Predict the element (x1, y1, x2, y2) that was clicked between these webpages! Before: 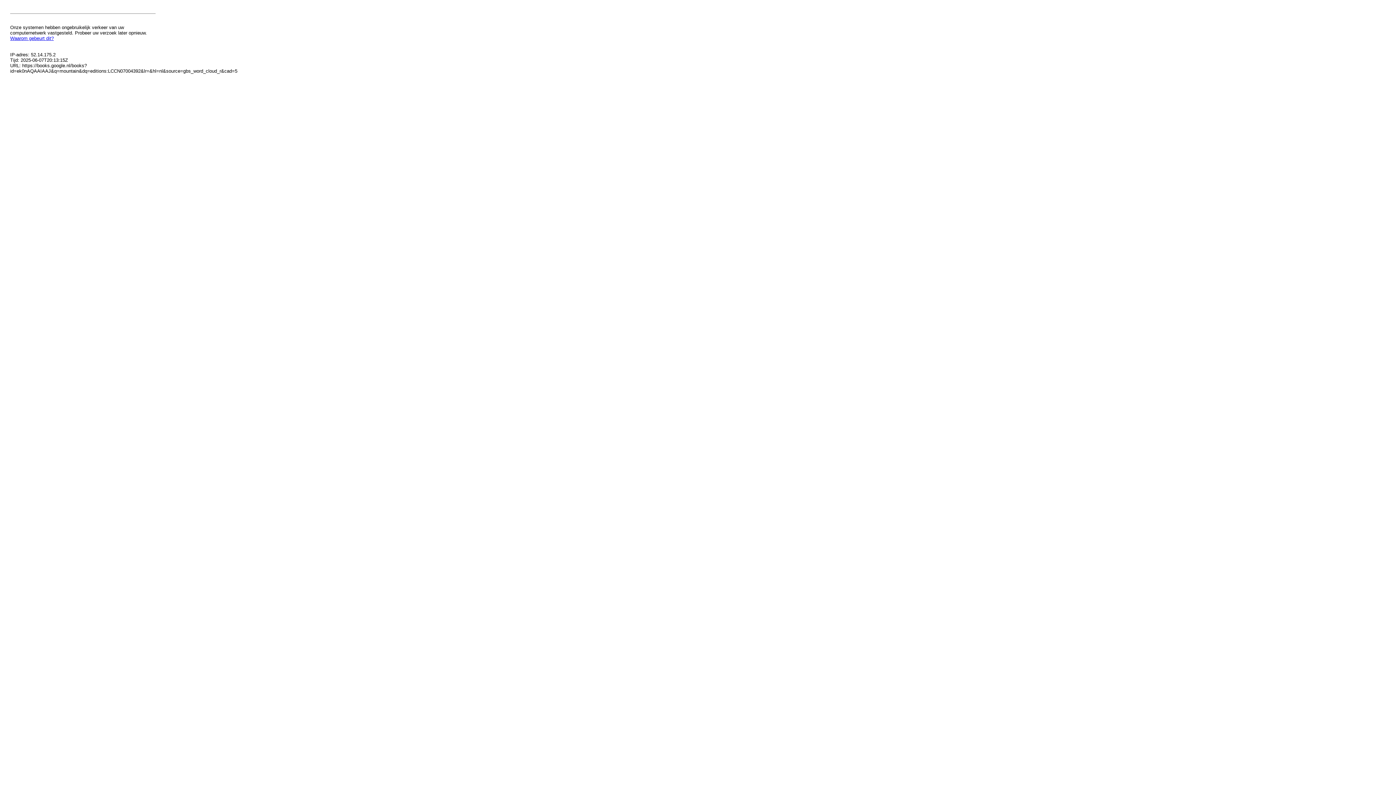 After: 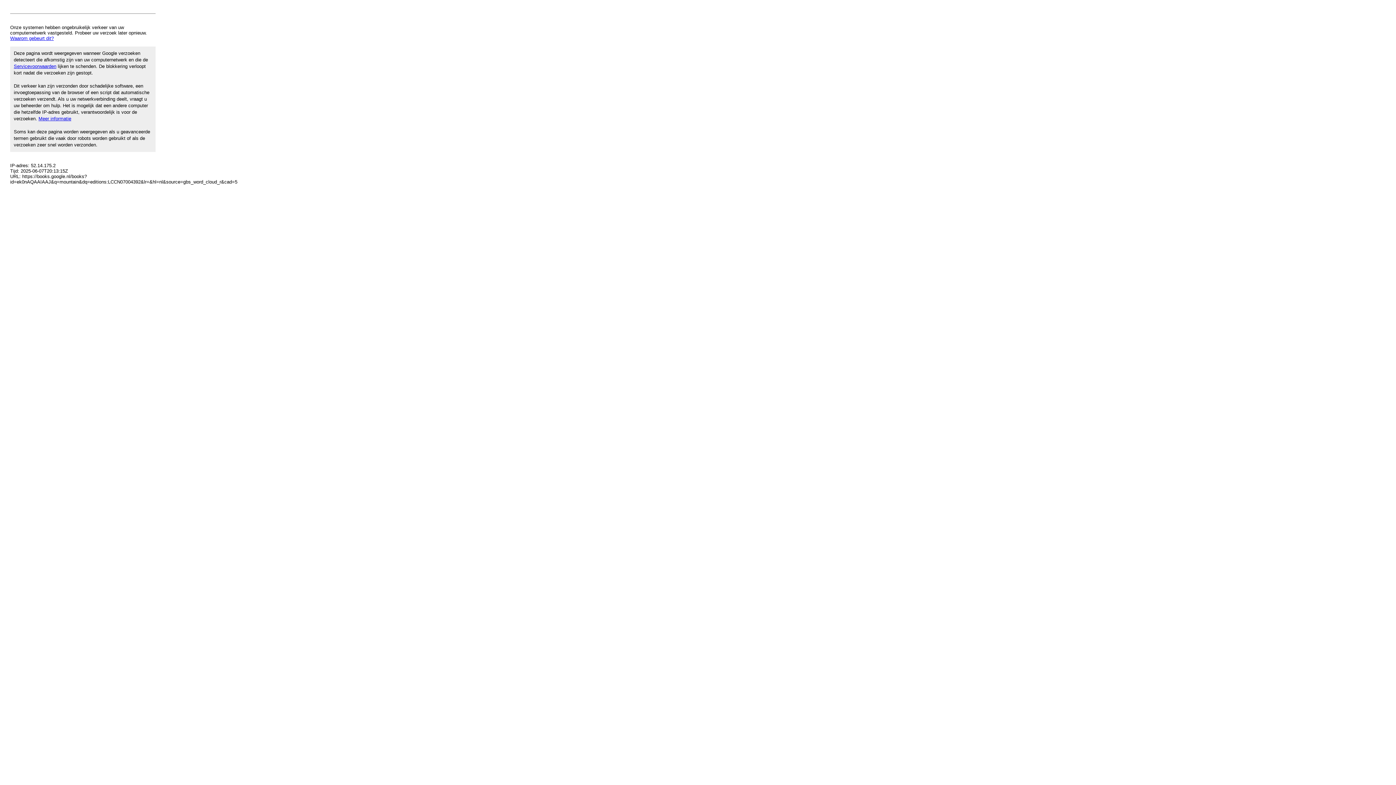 Action: label: Waarom gebeurt dit? bbox: (10, 35, 53, 41)